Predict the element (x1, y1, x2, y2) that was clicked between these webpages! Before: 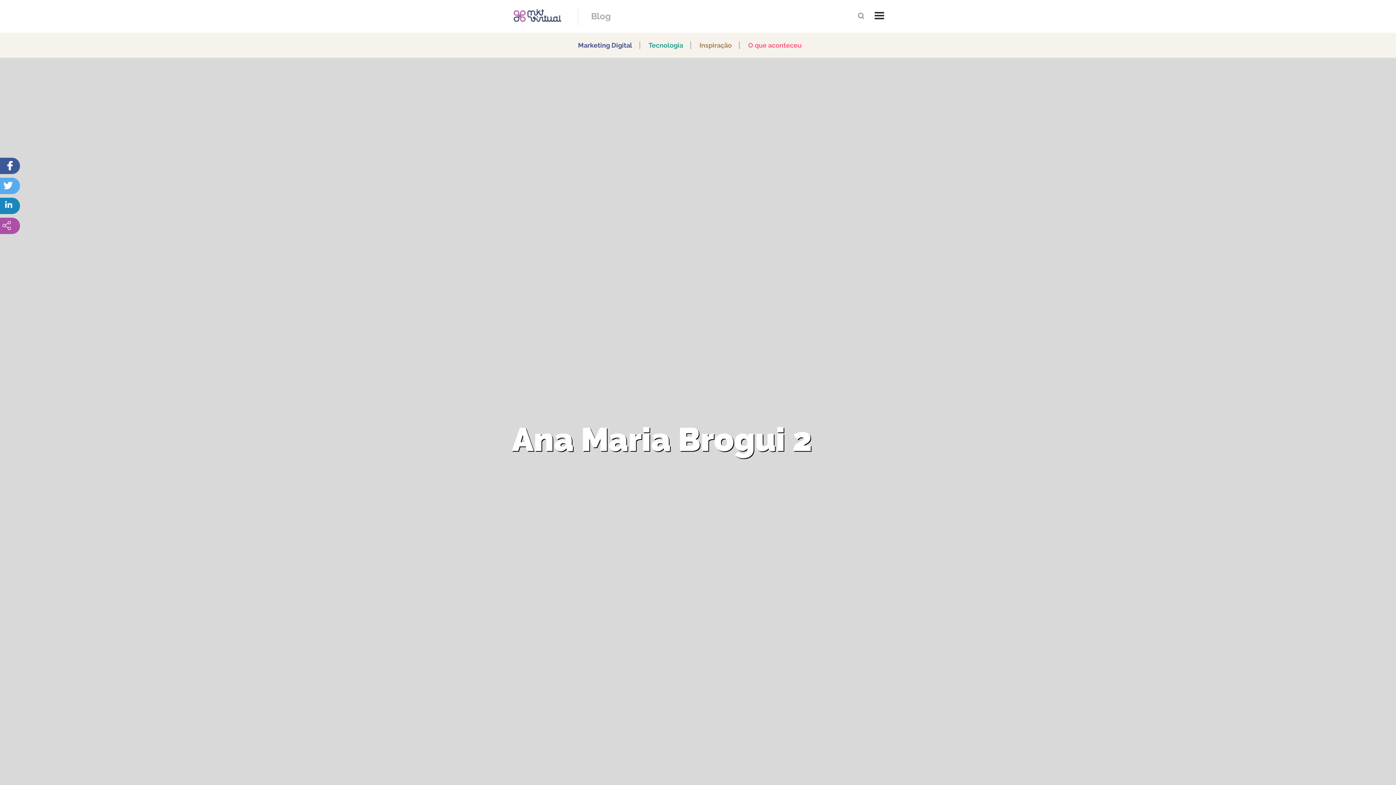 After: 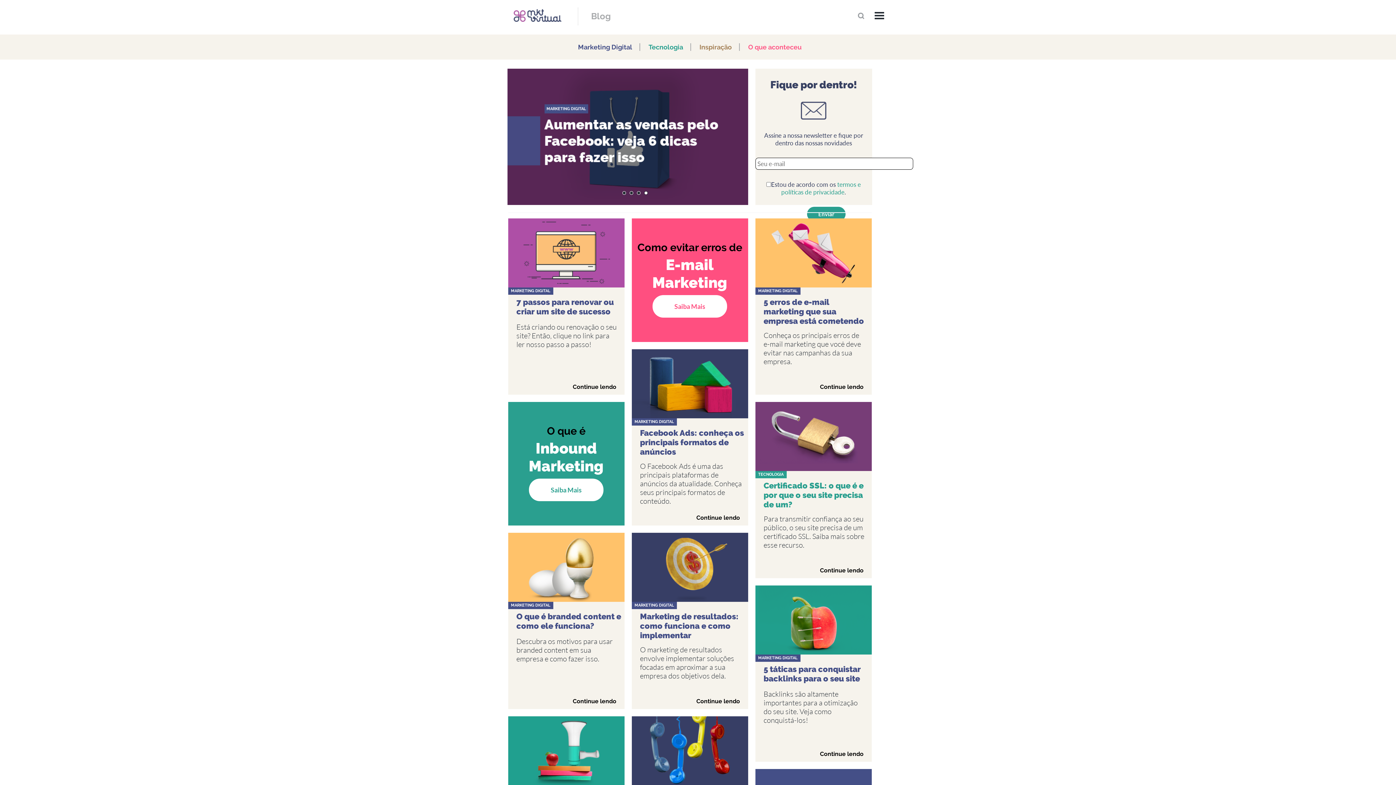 Action: label: Blog bbox: (591, 10, 610, 21)